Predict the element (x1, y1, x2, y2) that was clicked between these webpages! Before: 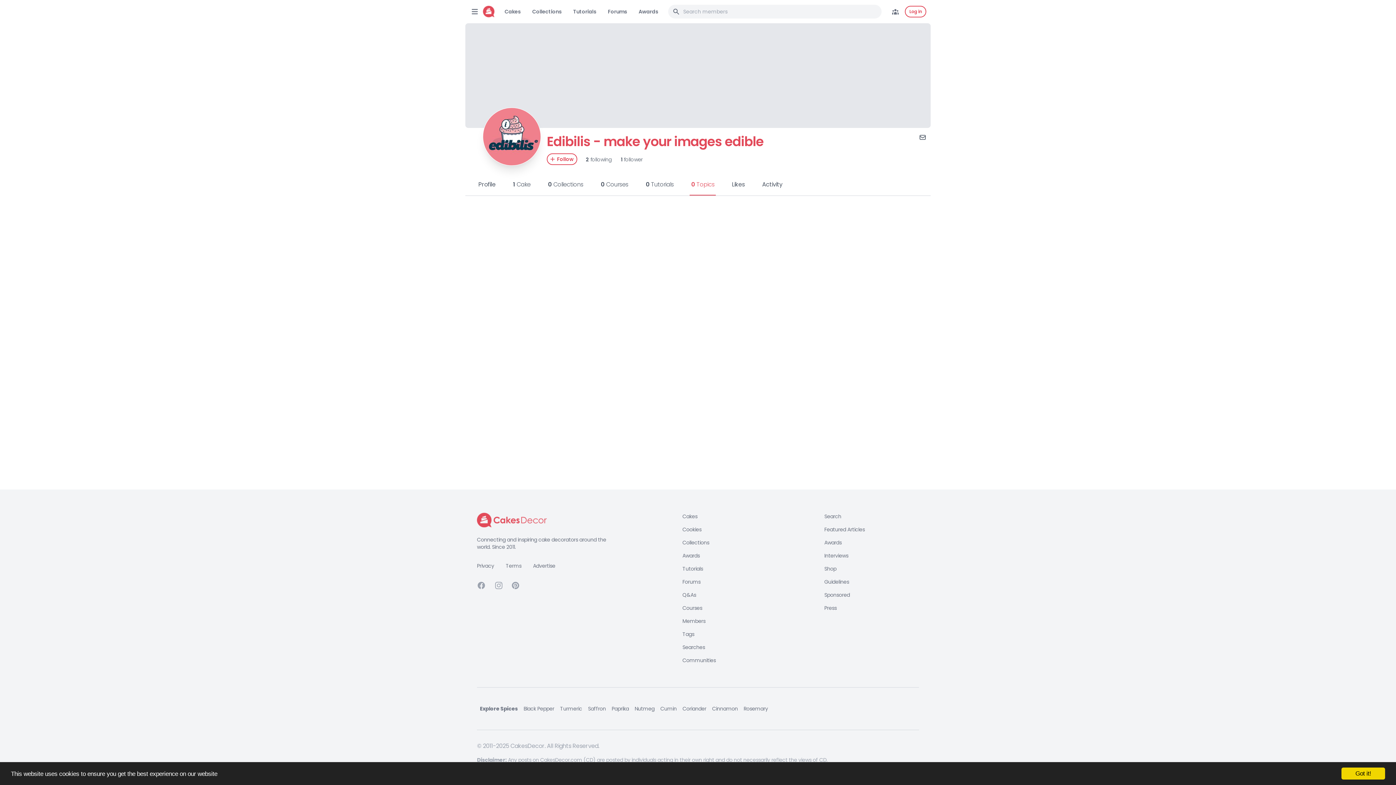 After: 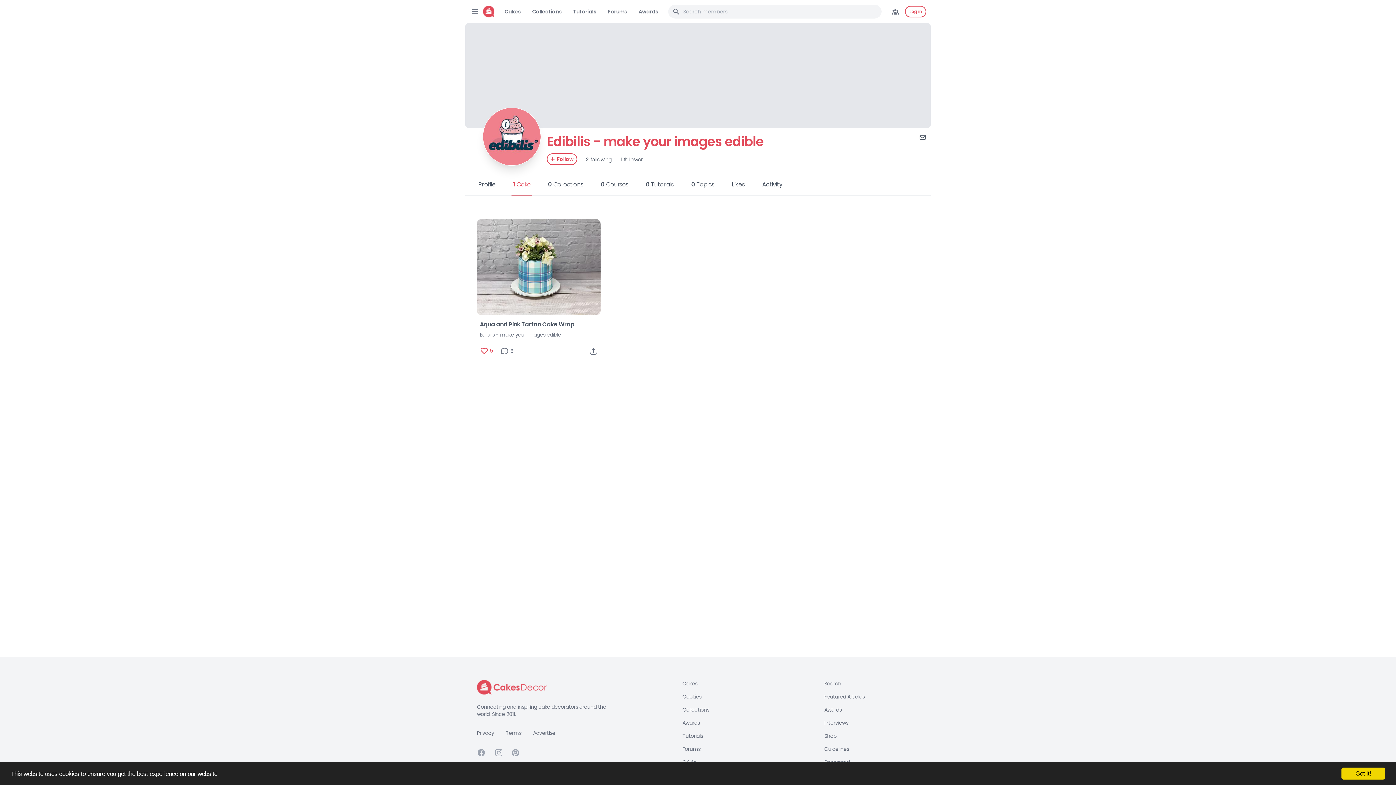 Action: bbox: (511, 174, 532, 195) label: 1
Cake